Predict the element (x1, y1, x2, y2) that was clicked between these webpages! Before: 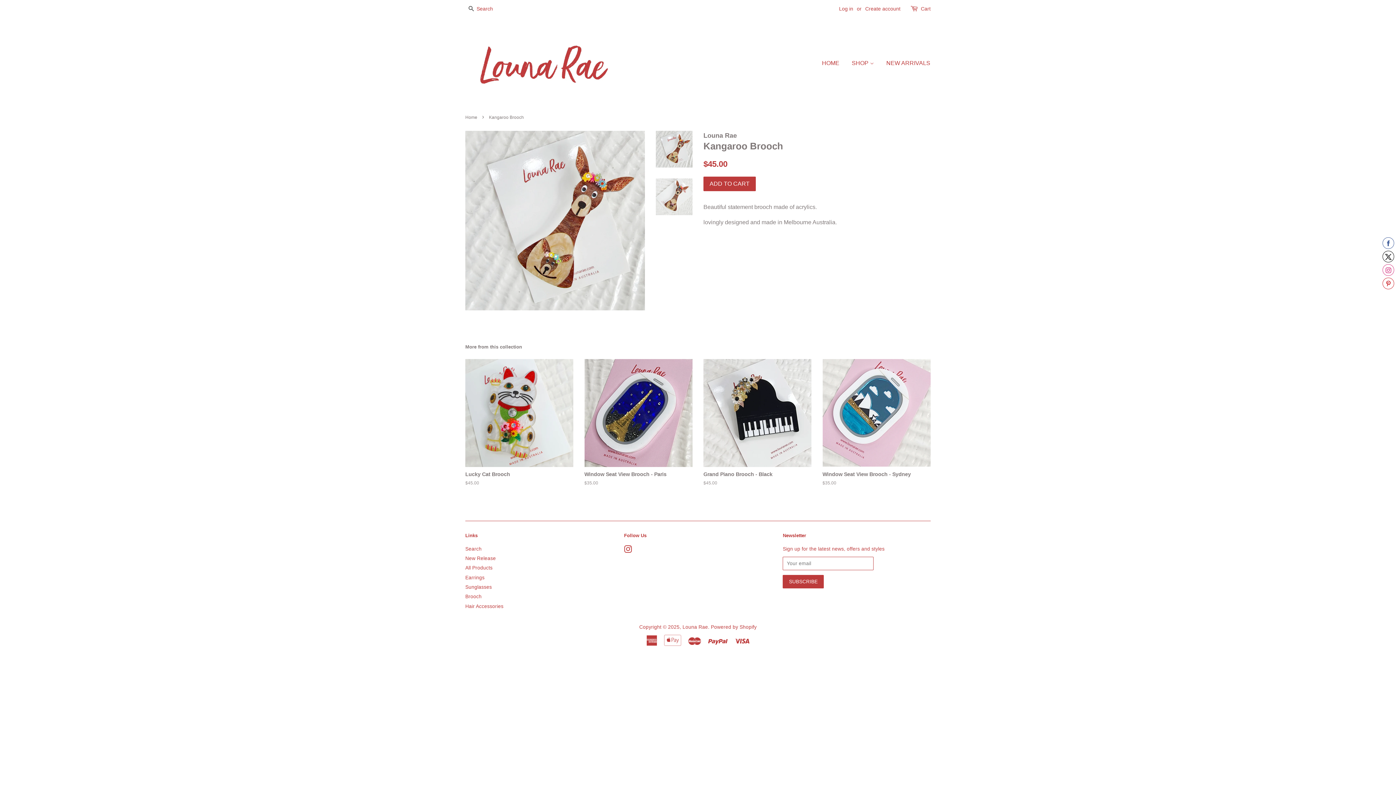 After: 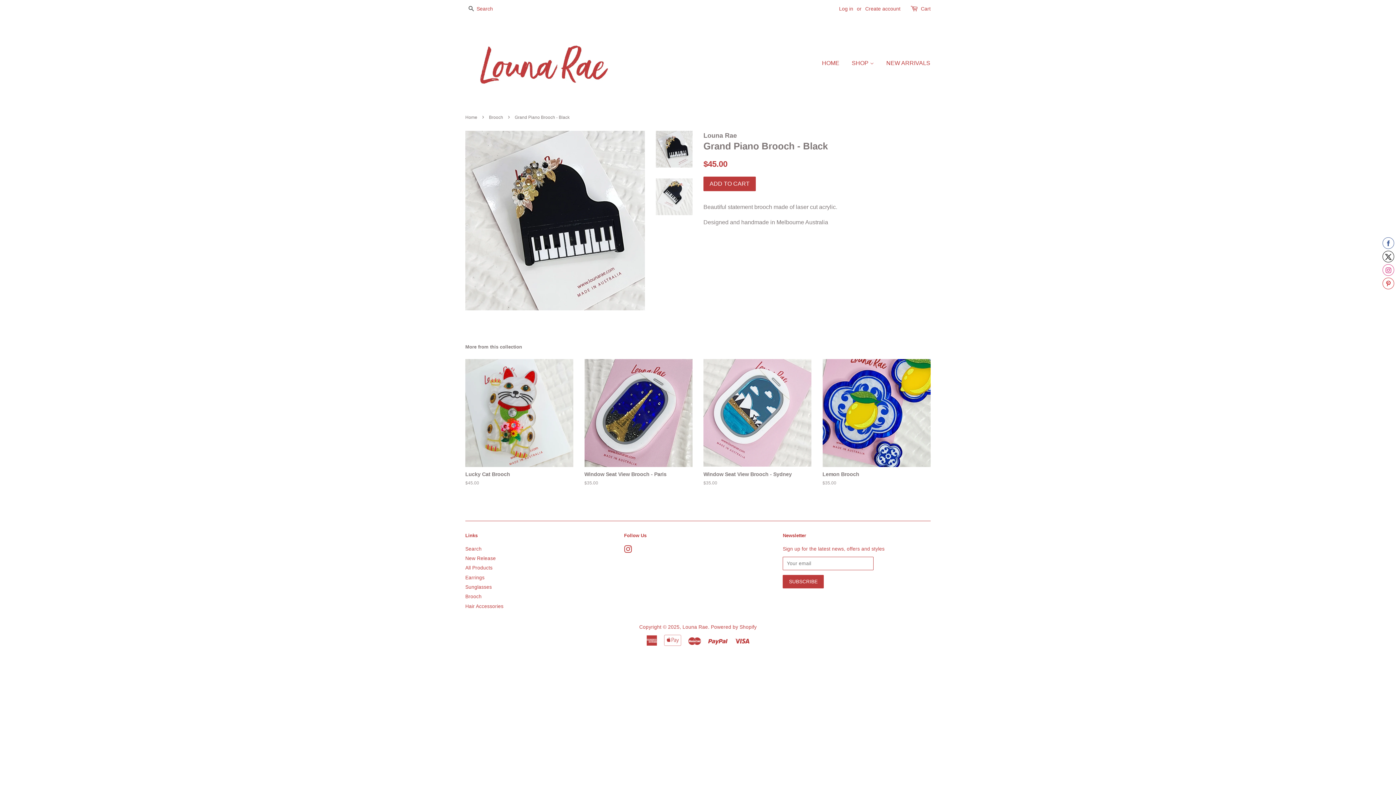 Action: label: Grand Piano Brooch - Black

Regular price
$45.00 bbox: (703, 359, 811, 499)